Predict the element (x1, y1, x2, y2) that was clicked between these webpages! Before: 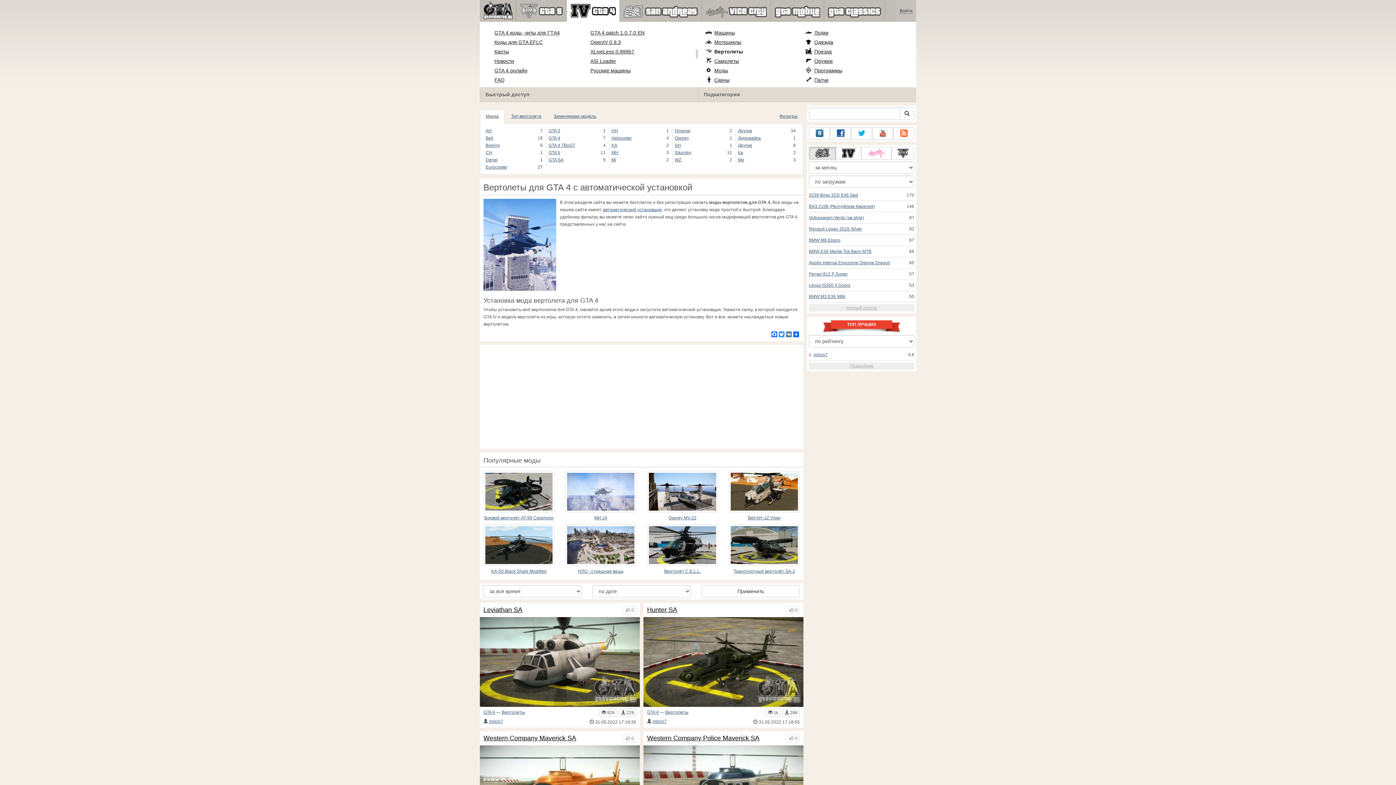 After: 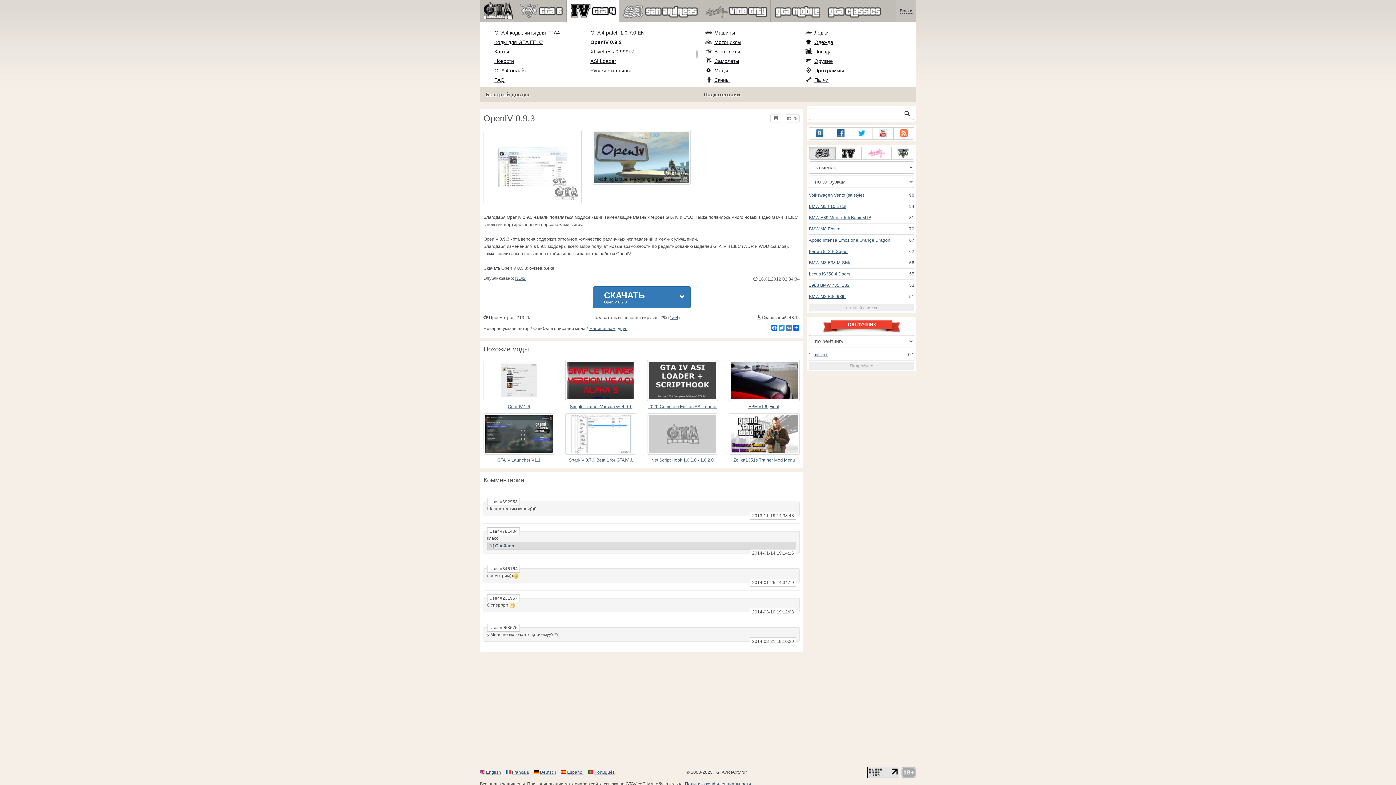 Action: bbox: (590, 39, 621, 45) label: OpenIV 0.9.3